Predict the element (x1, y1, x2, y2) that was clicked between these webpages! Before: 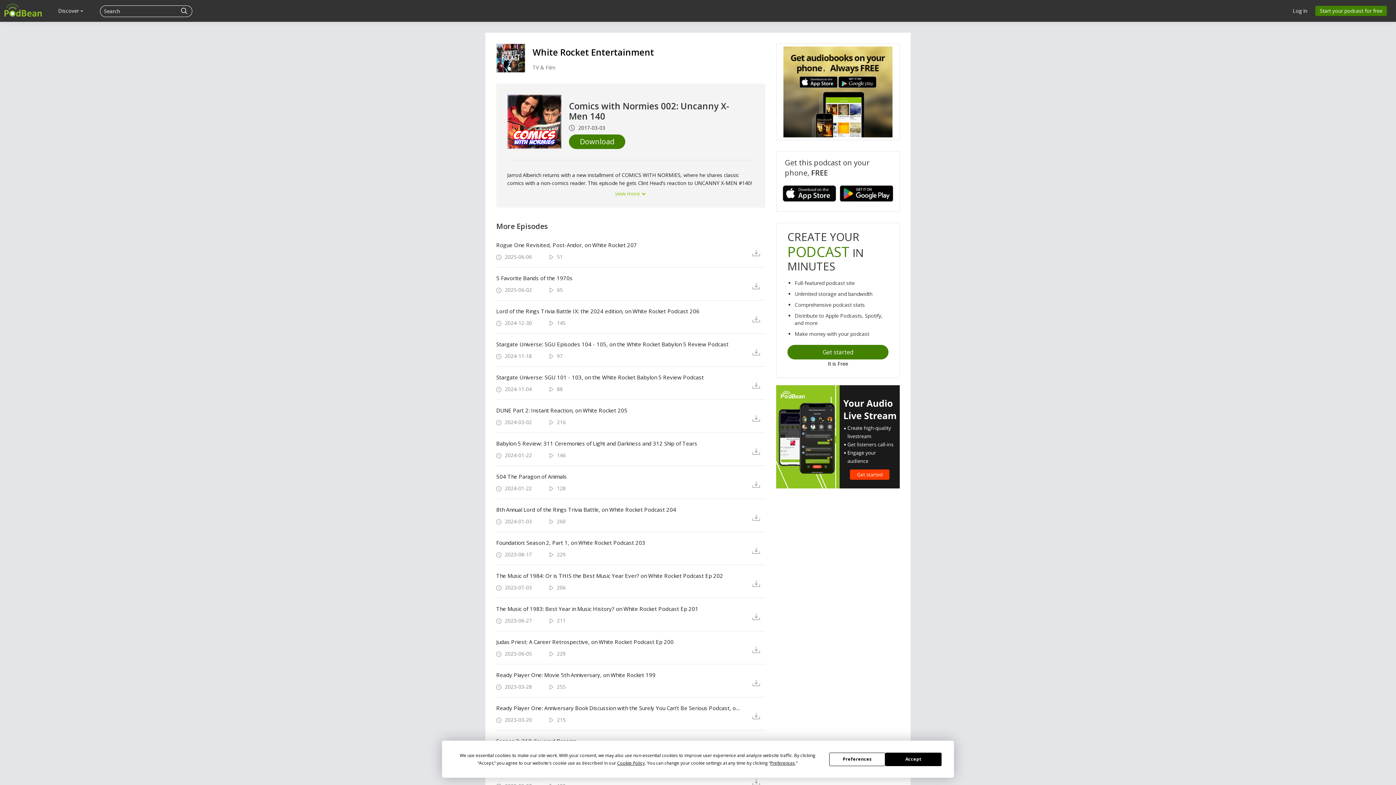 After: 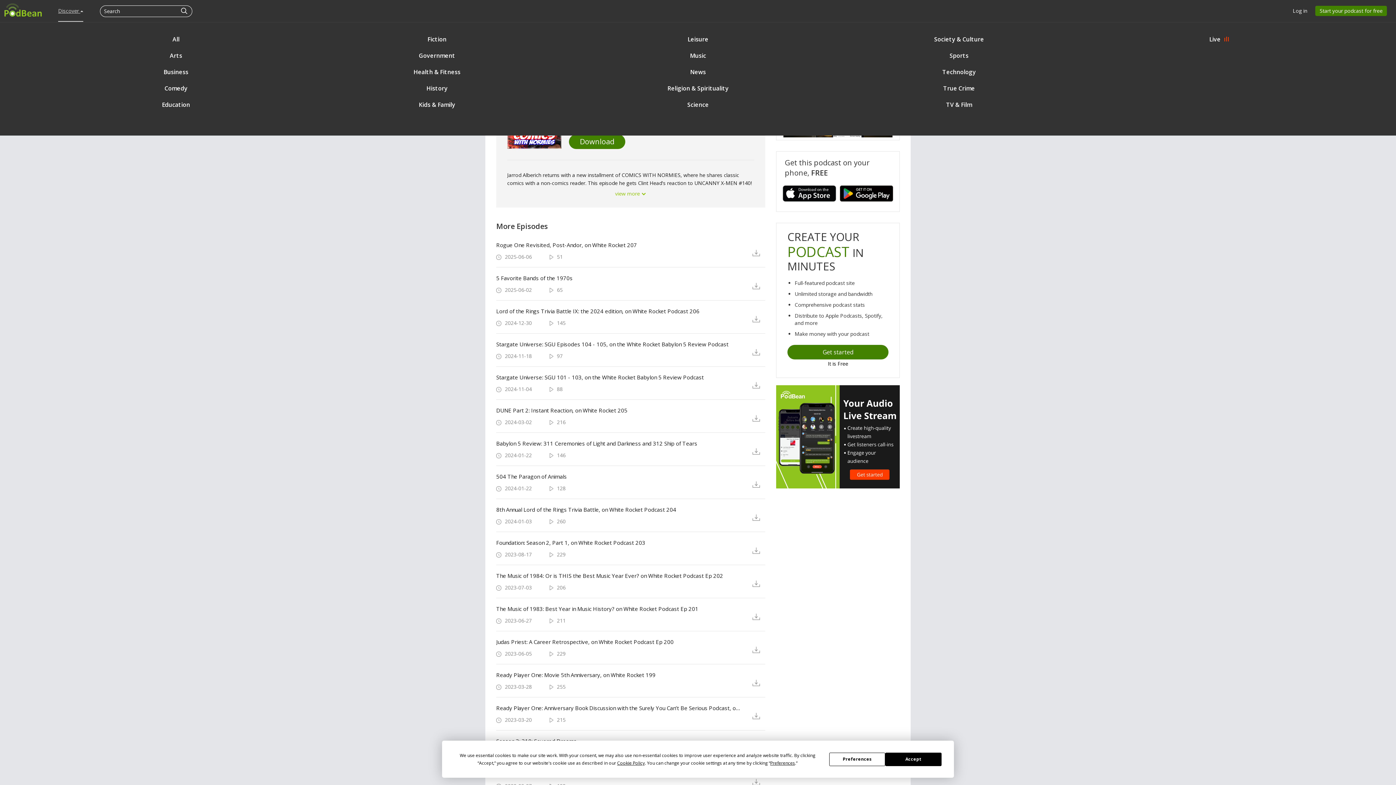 Action: label: Discover  bbox: (58, 5, 83, 16)